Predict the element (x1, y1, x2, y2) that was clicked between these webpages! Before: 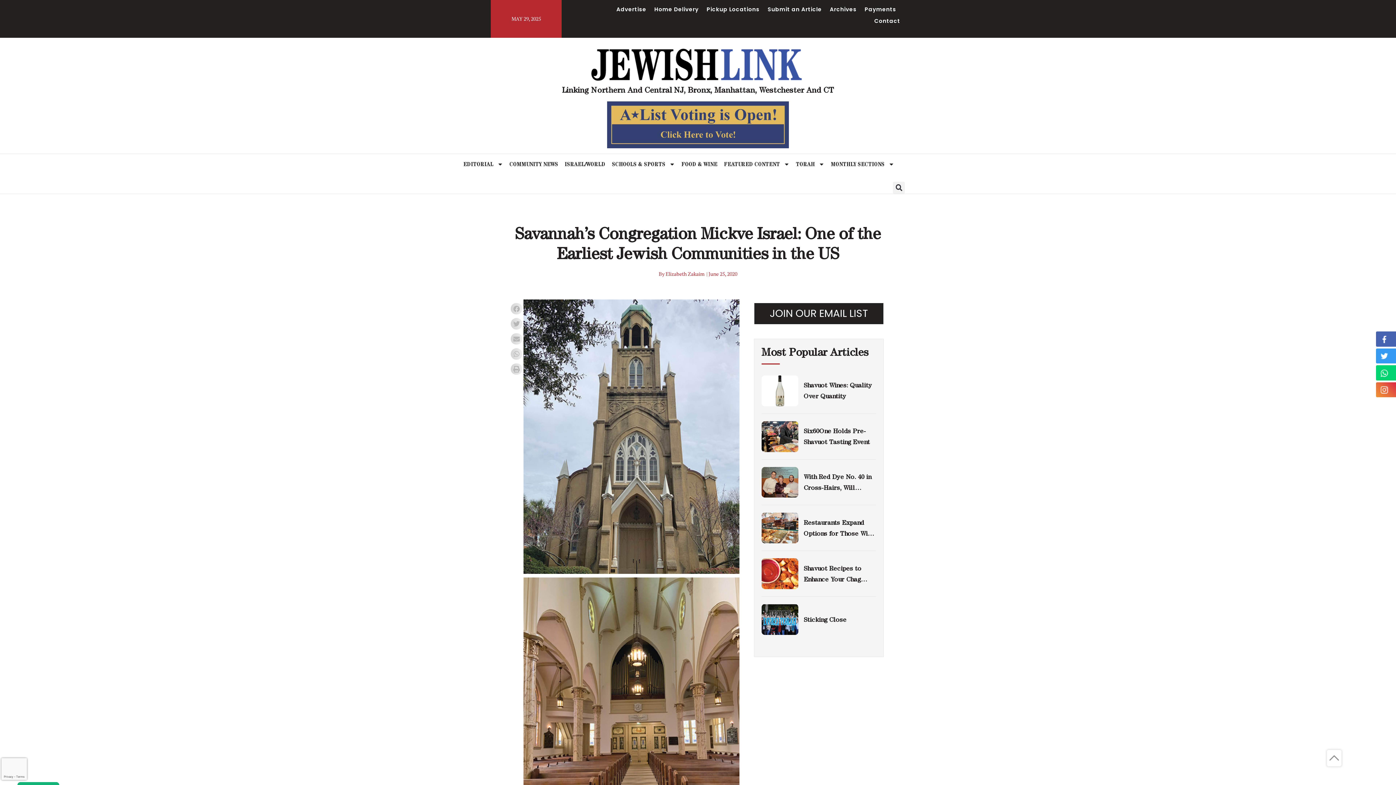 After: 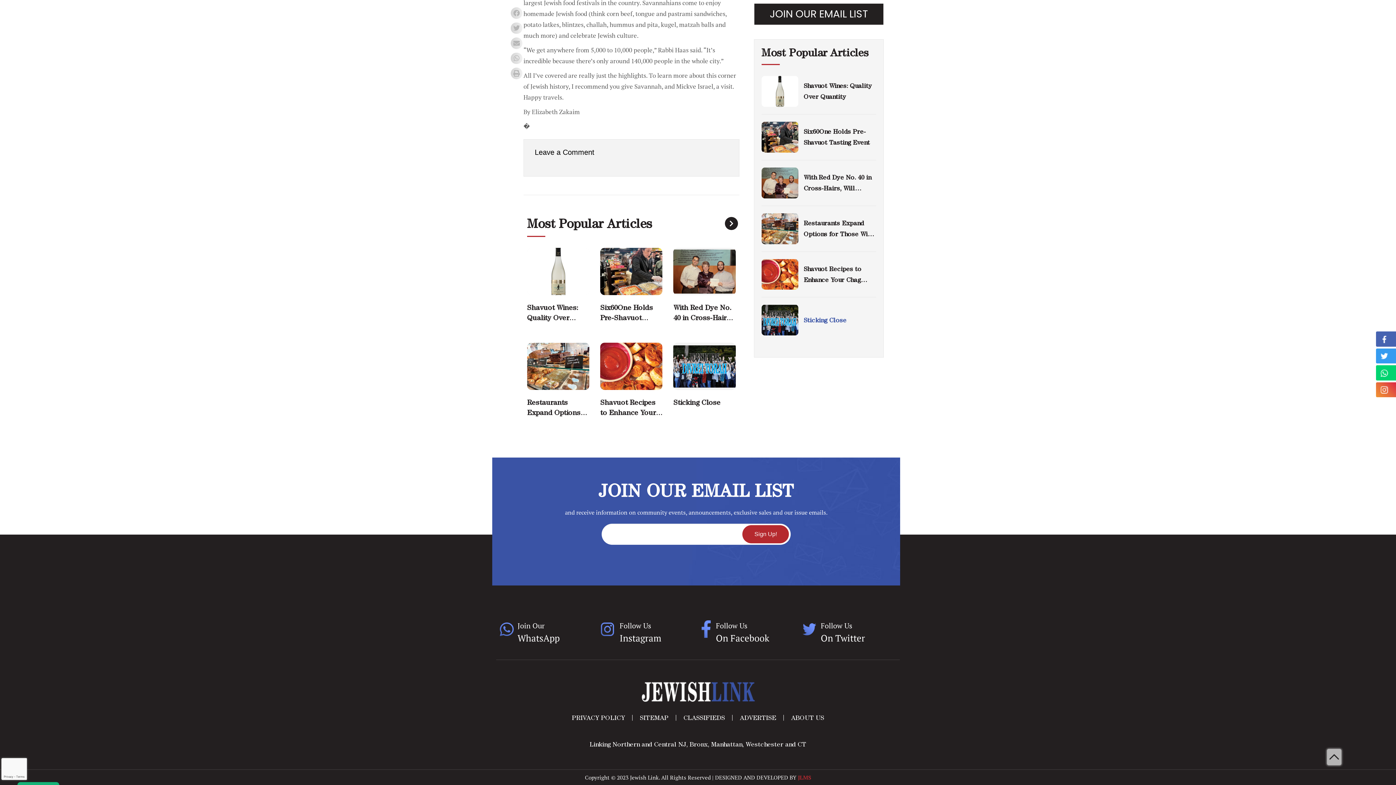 Action: bbox: (754, 303, 883, 324) label: JOIN OUR EMAIL LIST